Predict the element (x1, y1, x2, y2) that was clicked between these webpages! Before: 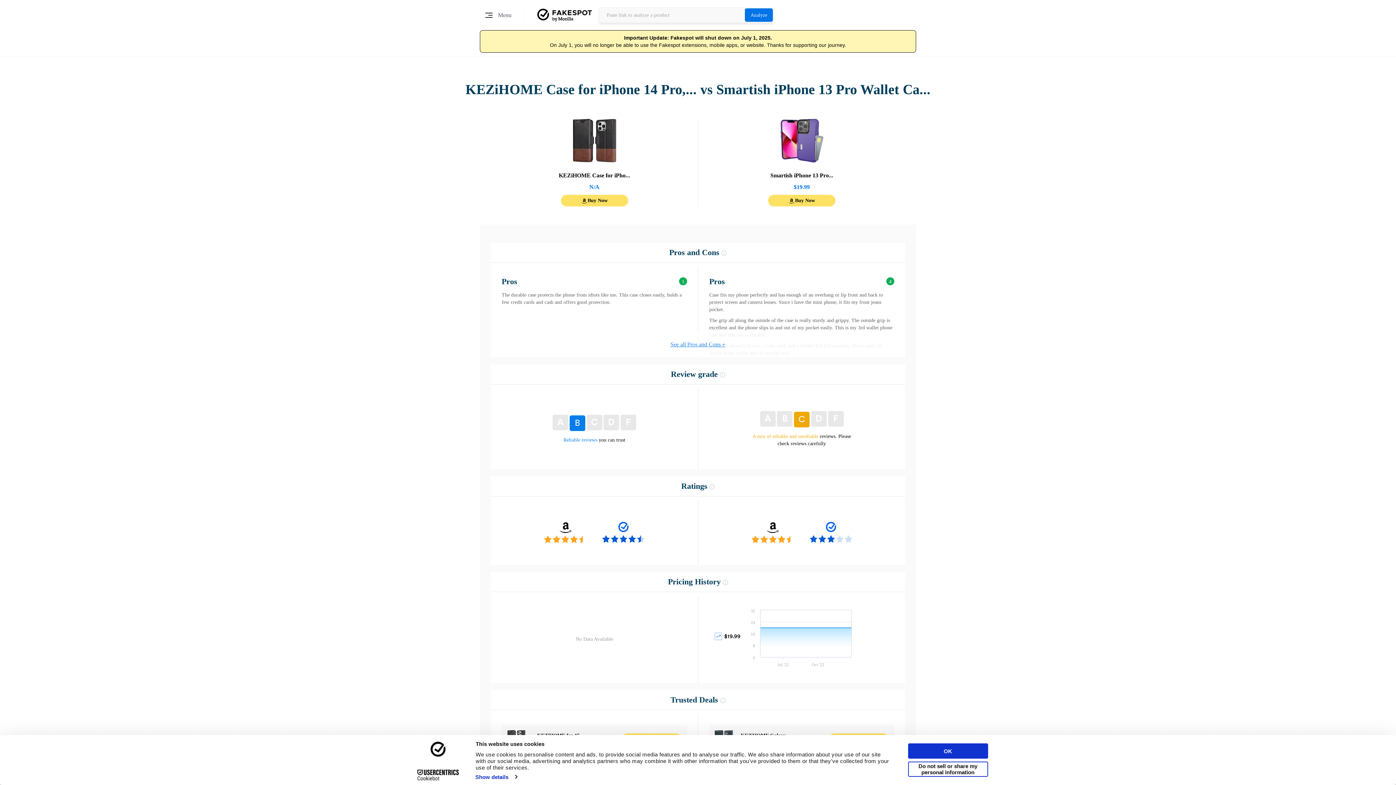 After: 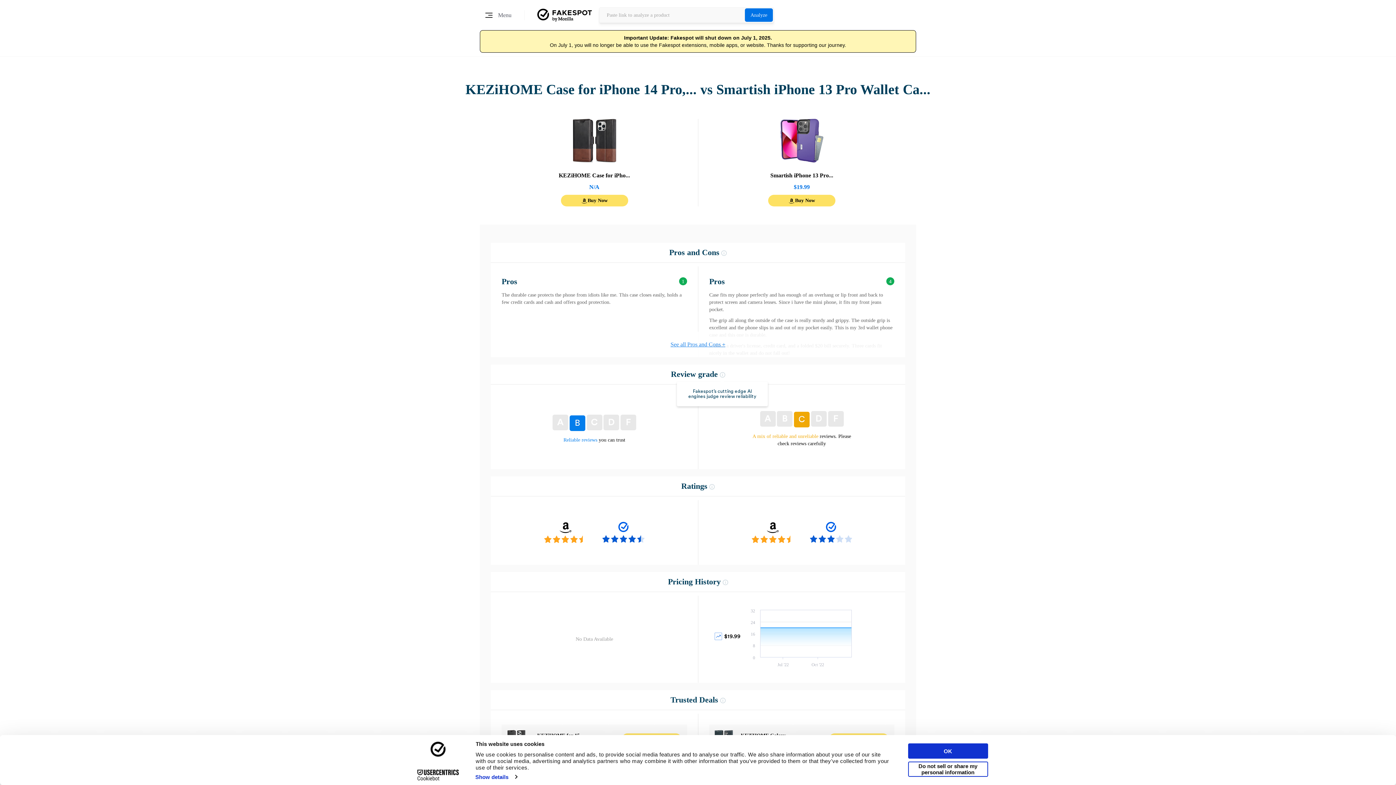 Action: bbox: (719, 369, 725, 378)